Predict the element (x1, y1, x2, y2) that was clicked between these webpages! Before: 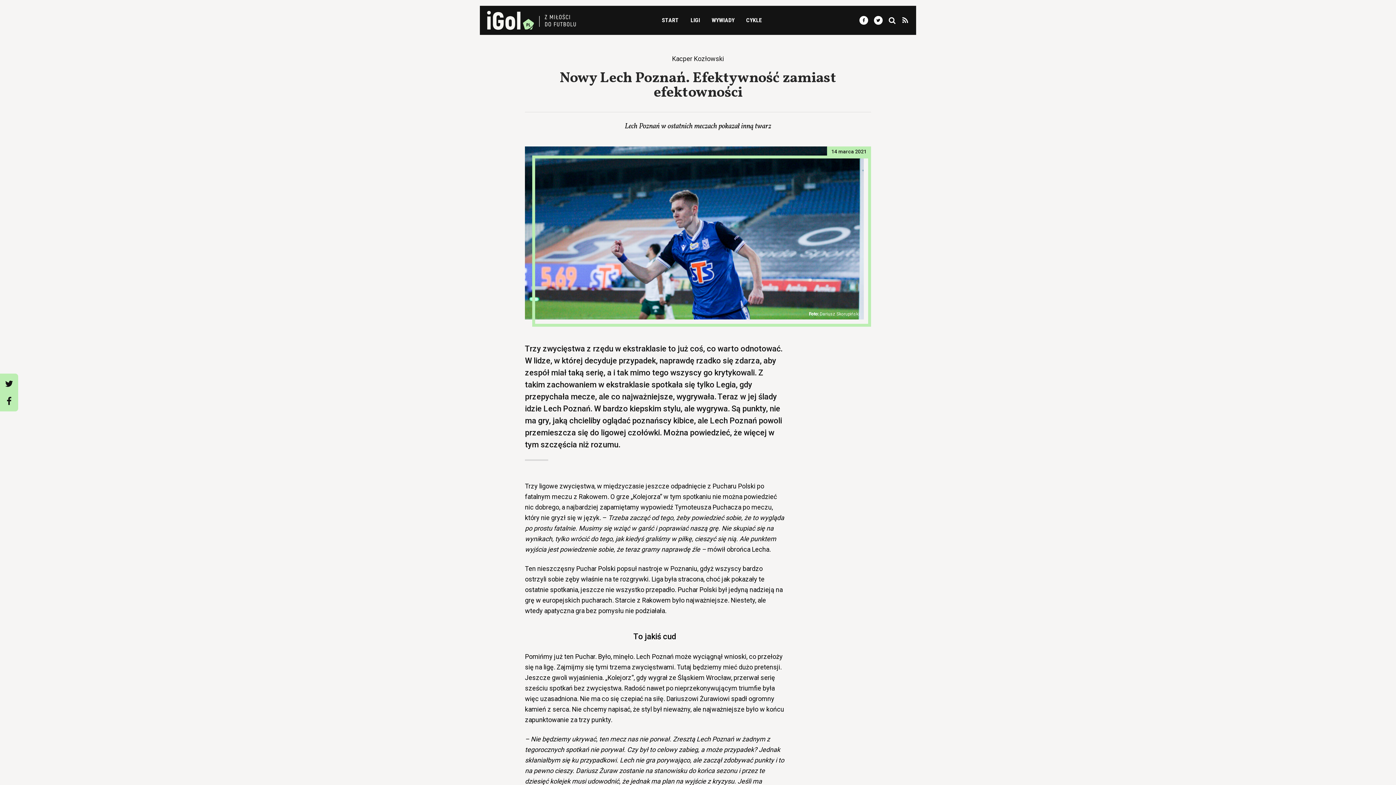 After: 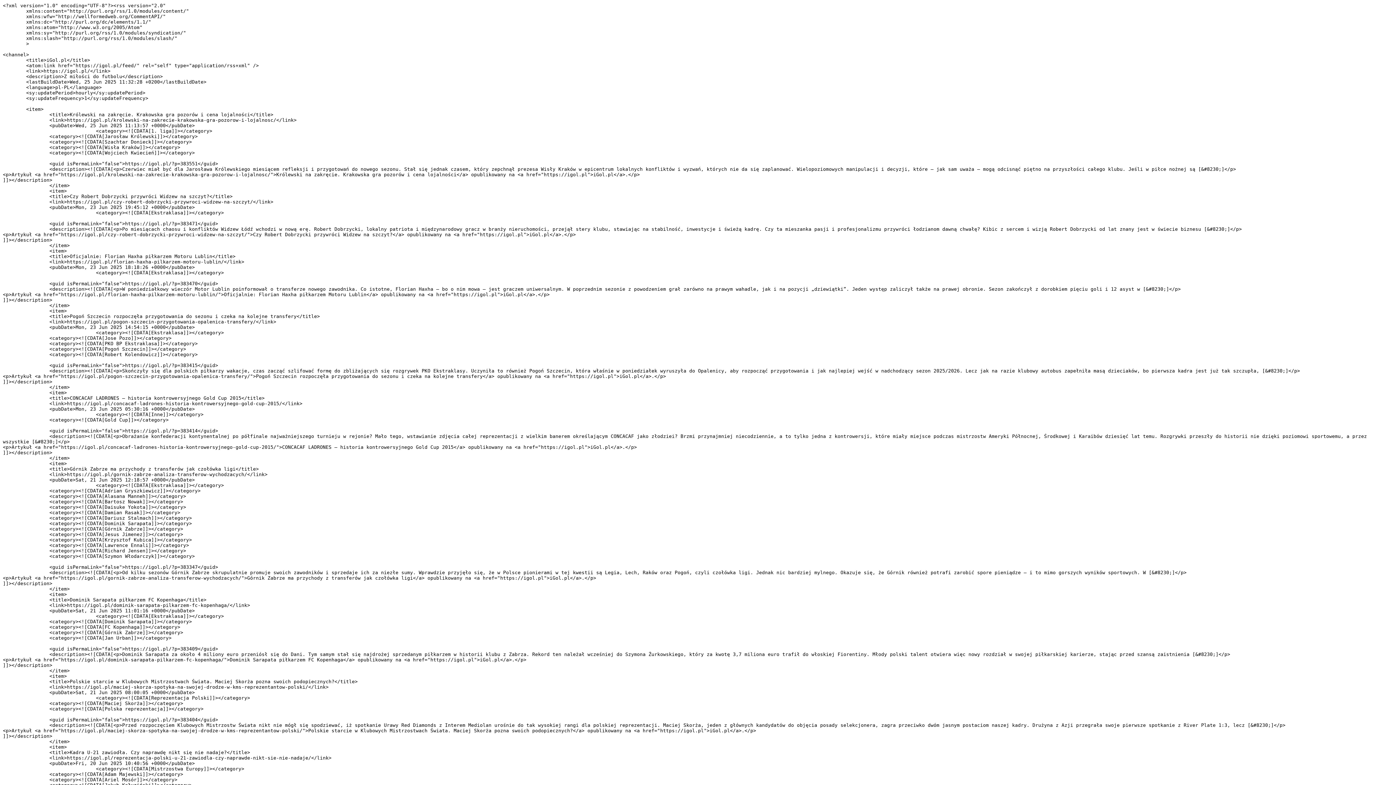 Action: bbox: (901, 16, 909, 24)